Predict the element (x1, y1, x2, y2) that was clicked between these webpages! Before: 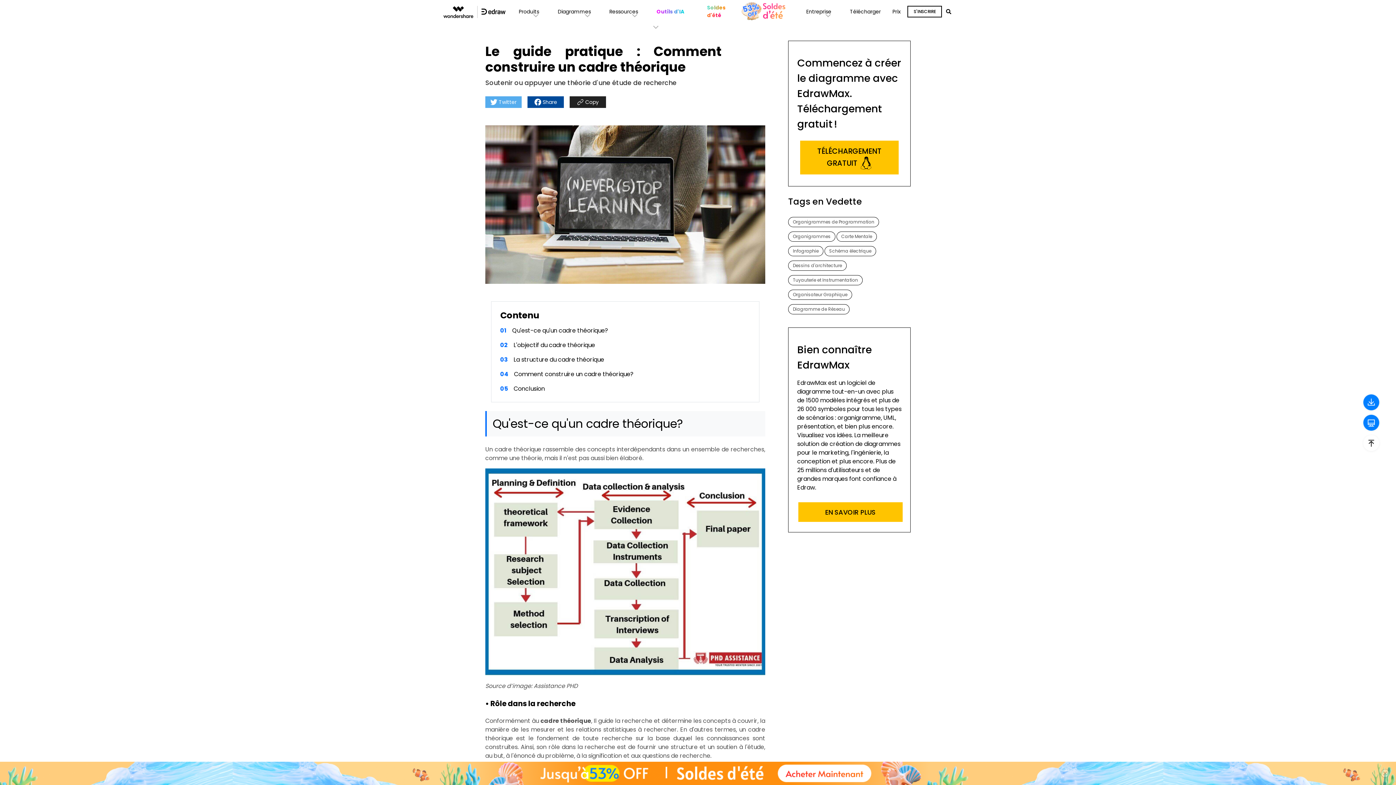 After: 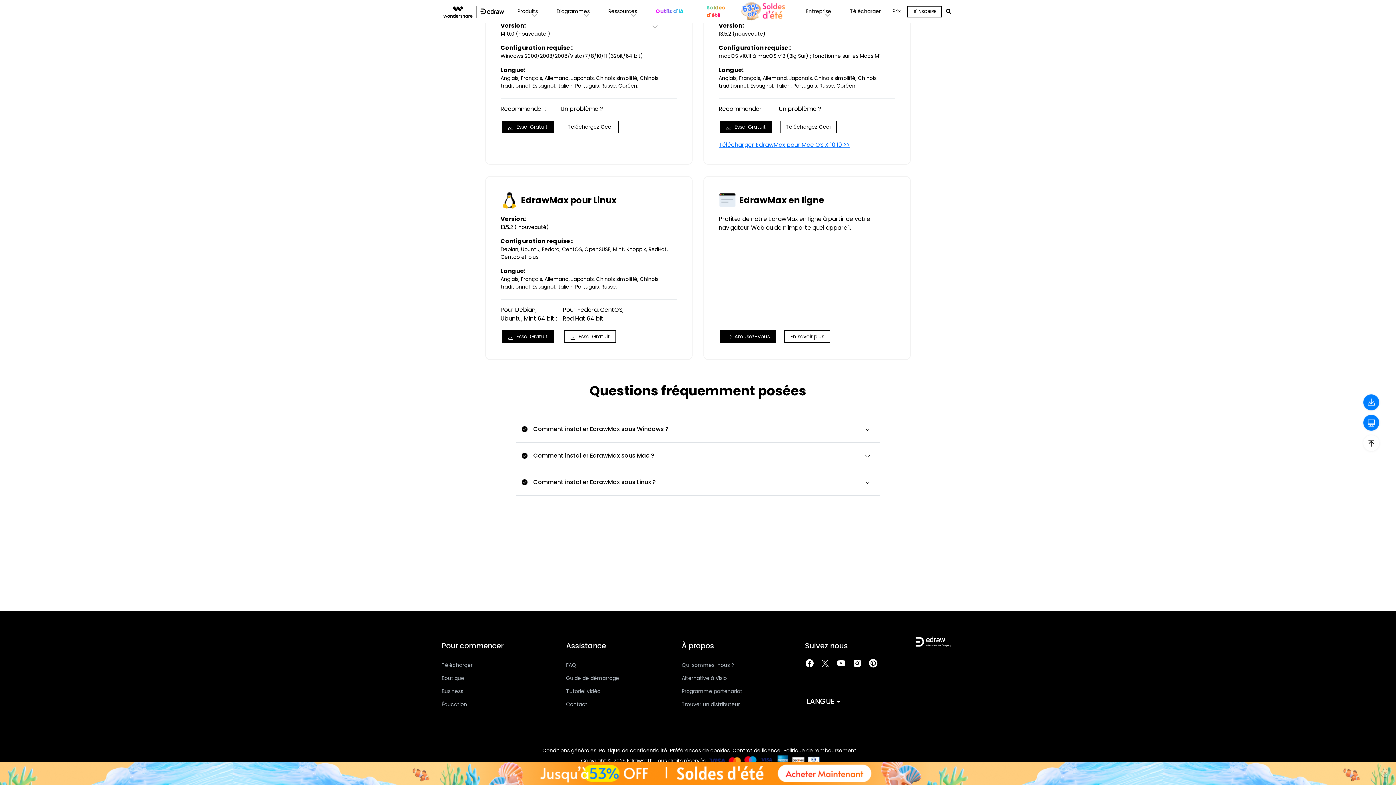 Action: label: TÉLÉCHARGEMENT GRATUIT bbox: (800, 140, 898, 174)